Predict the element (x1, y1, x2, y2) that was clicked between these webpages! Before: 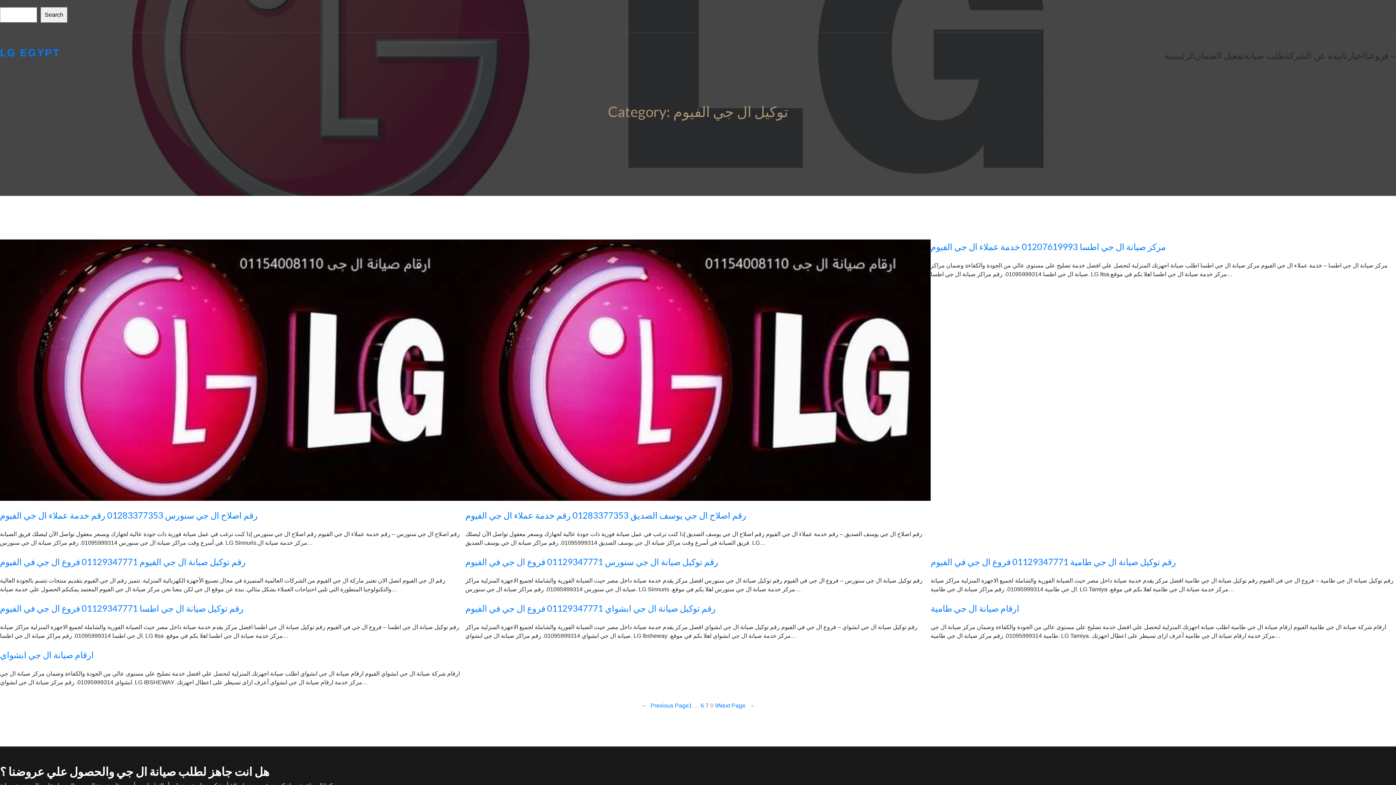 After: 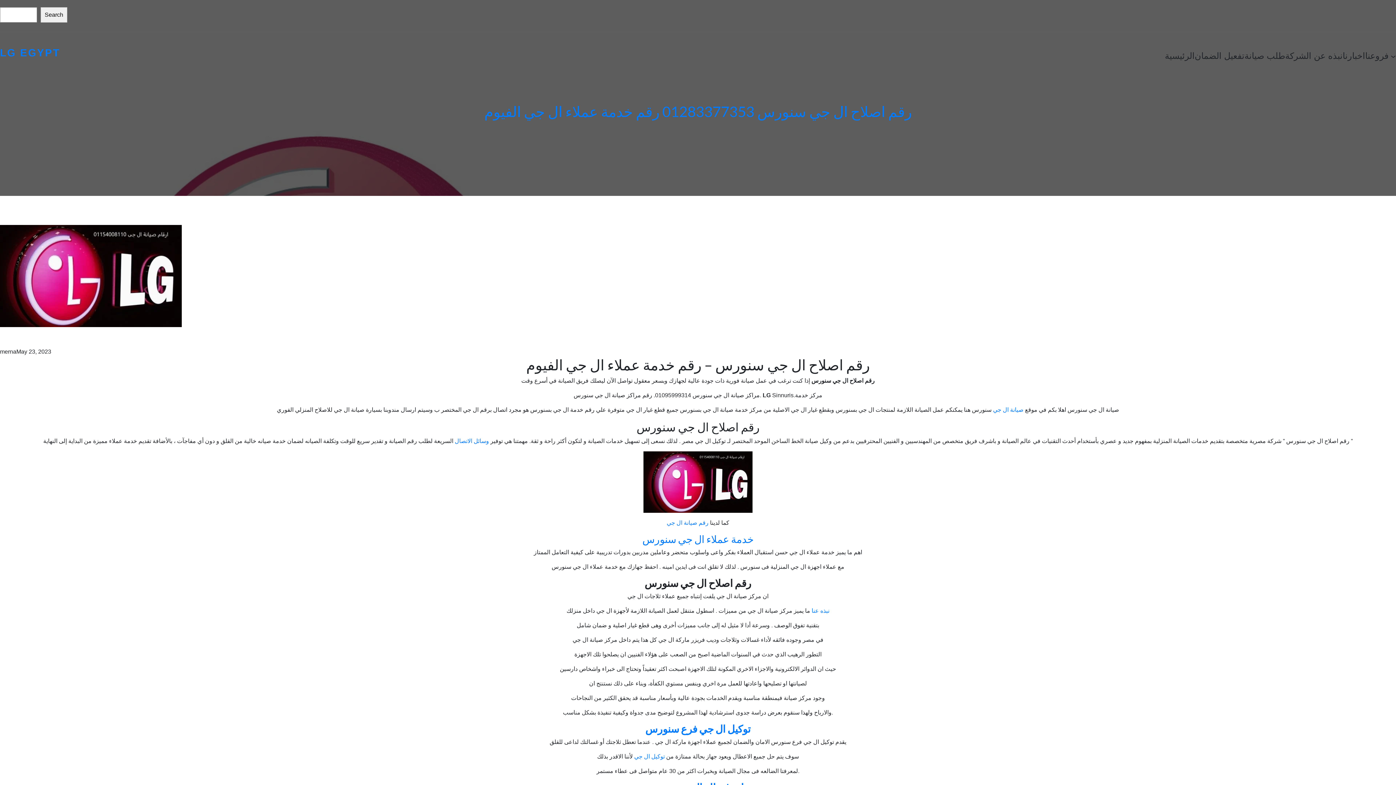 Action: bbox: (0, 239, 465, 501)